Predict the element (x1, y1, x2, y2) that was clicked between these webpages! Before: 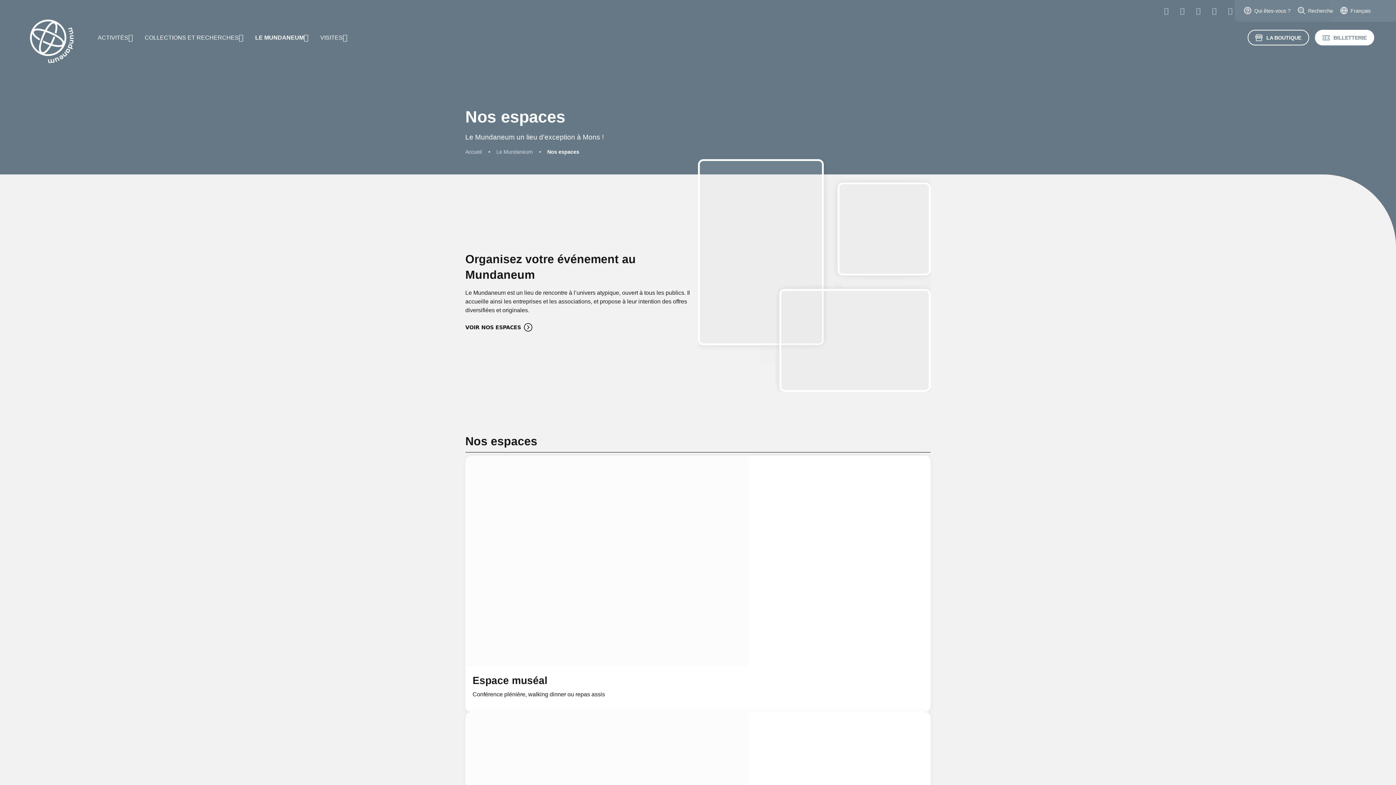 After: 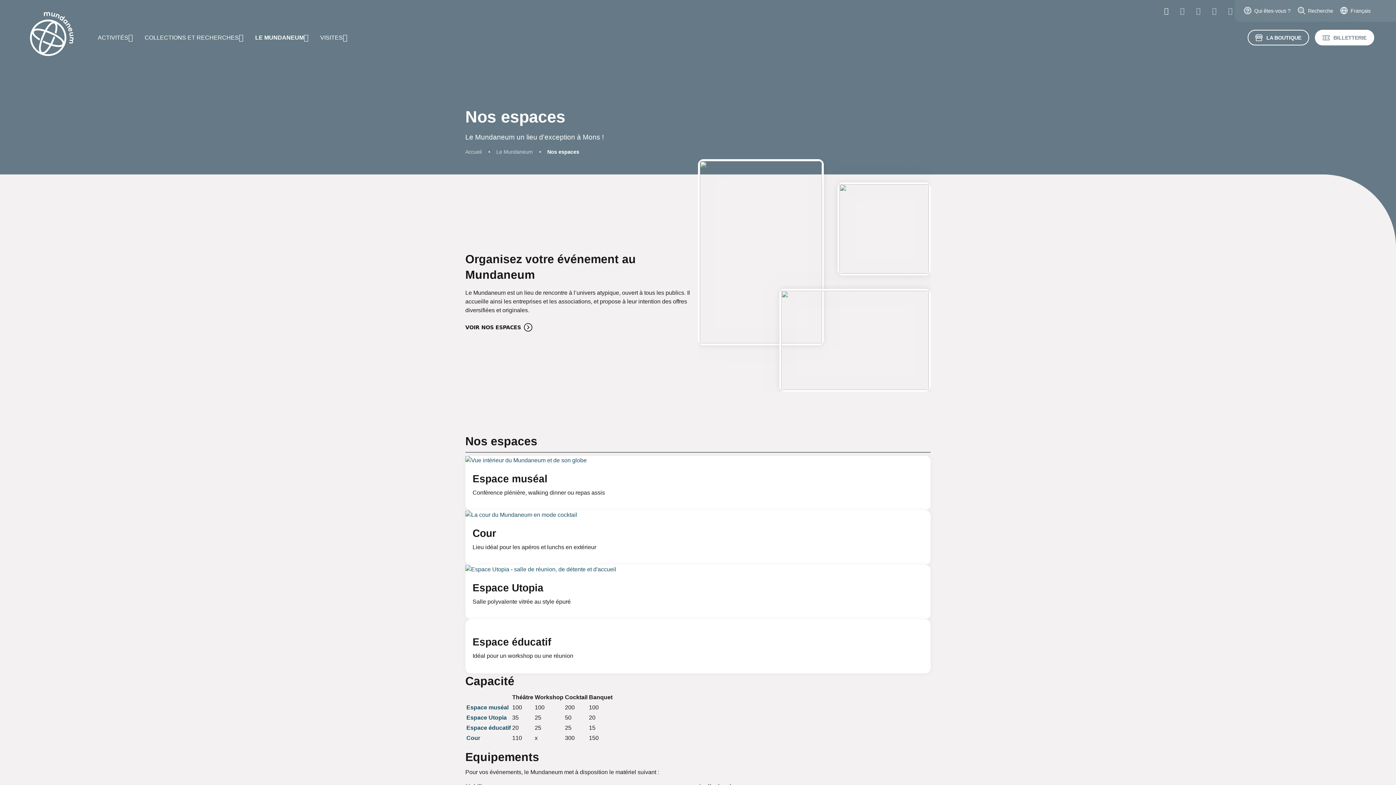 Action: bbox: (1158, 4, 1174, 17)